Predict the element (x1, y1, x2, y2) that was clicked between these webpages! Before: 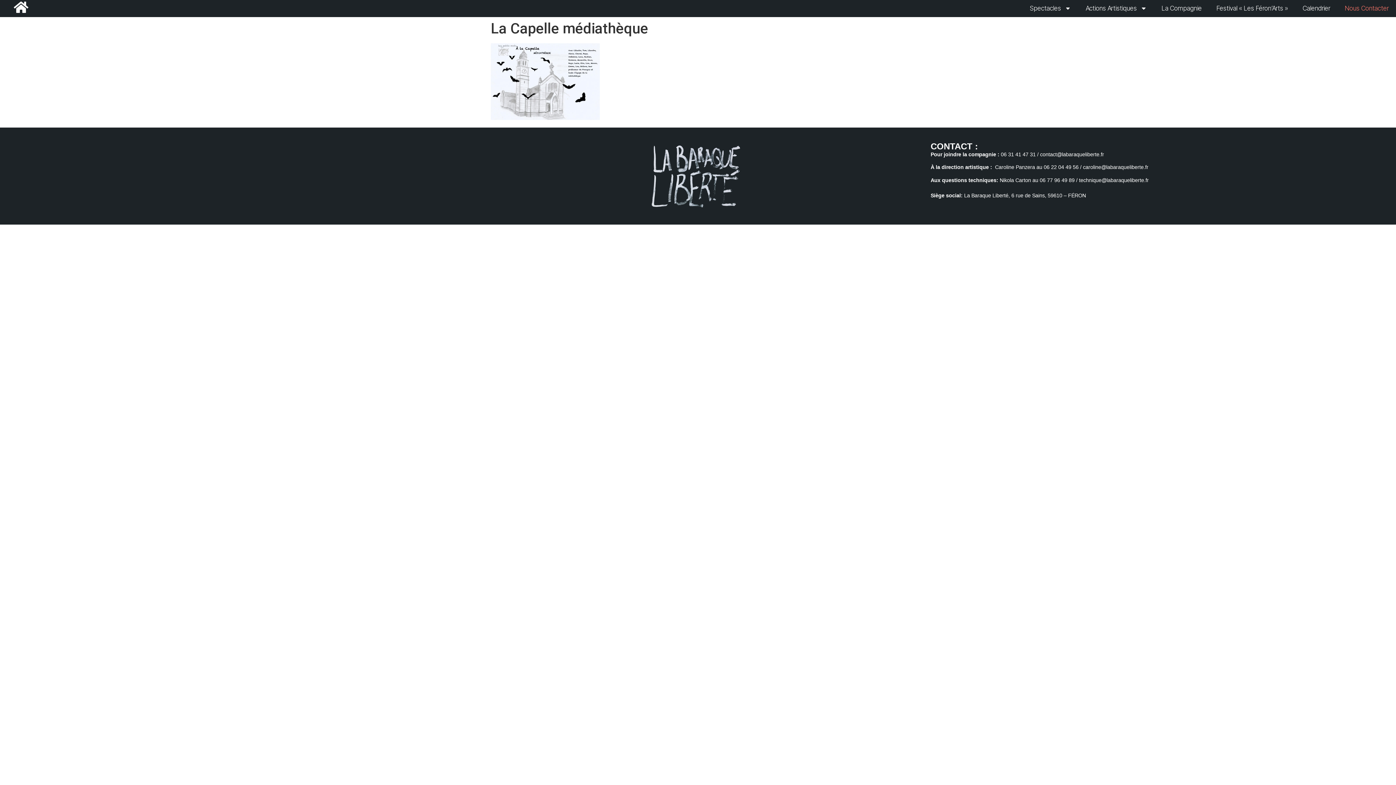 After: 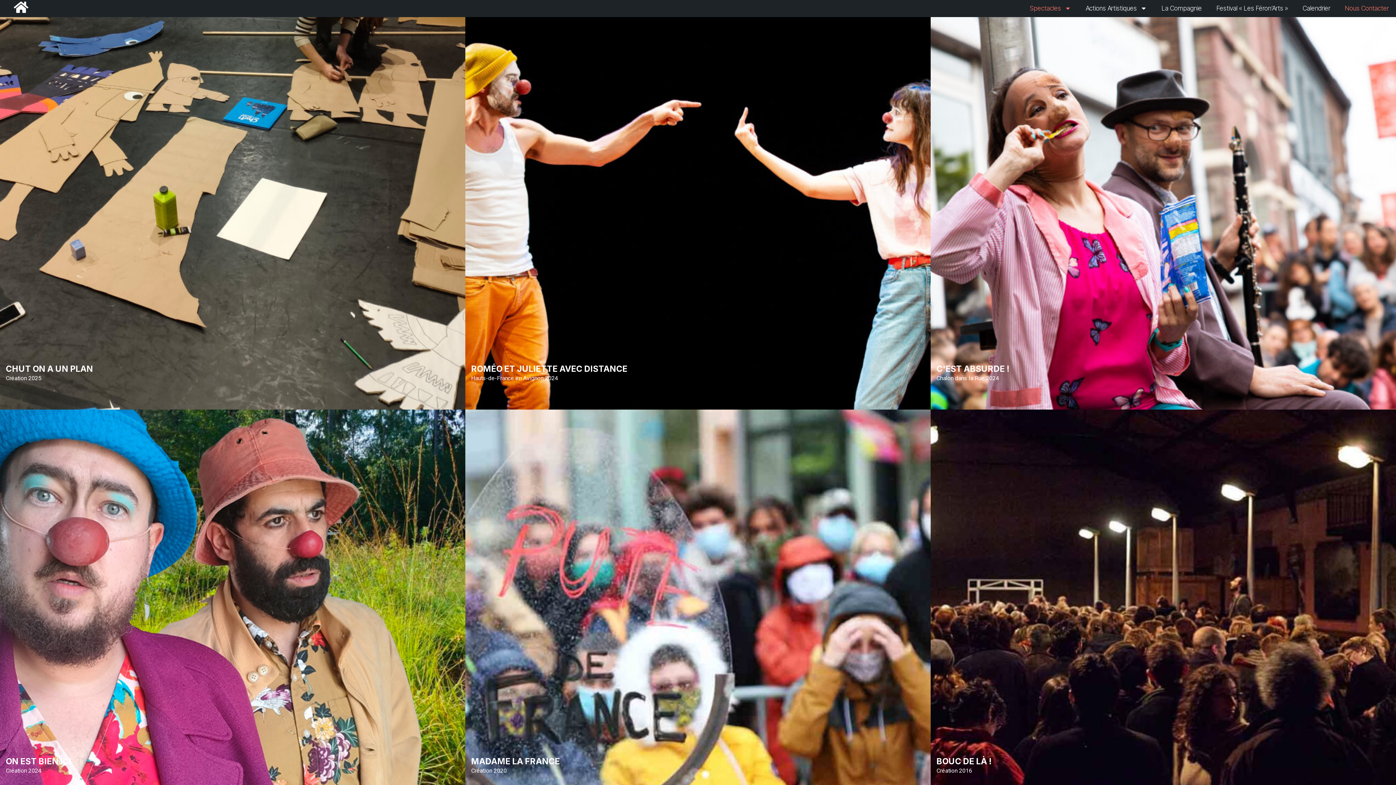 Action: bbox: (643, 142, 752, 210)